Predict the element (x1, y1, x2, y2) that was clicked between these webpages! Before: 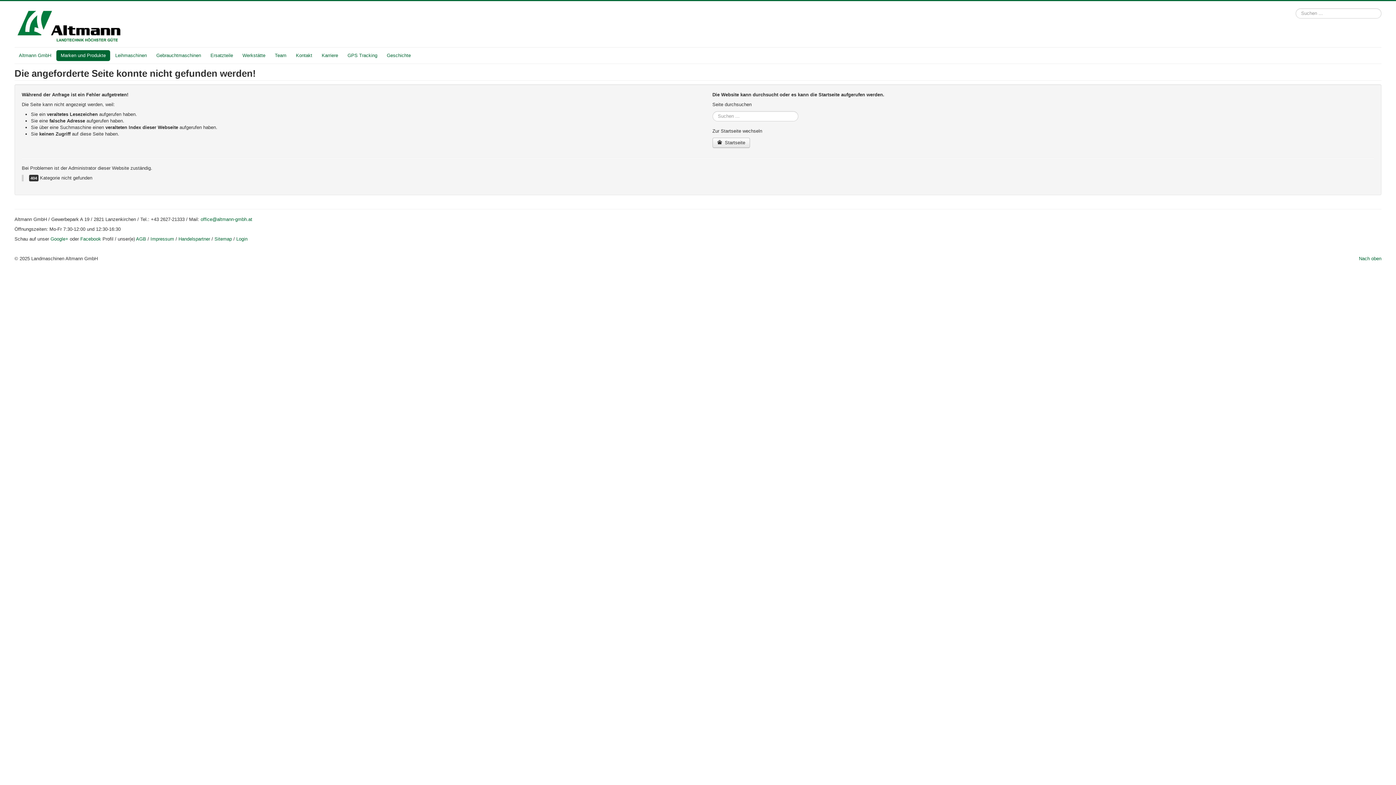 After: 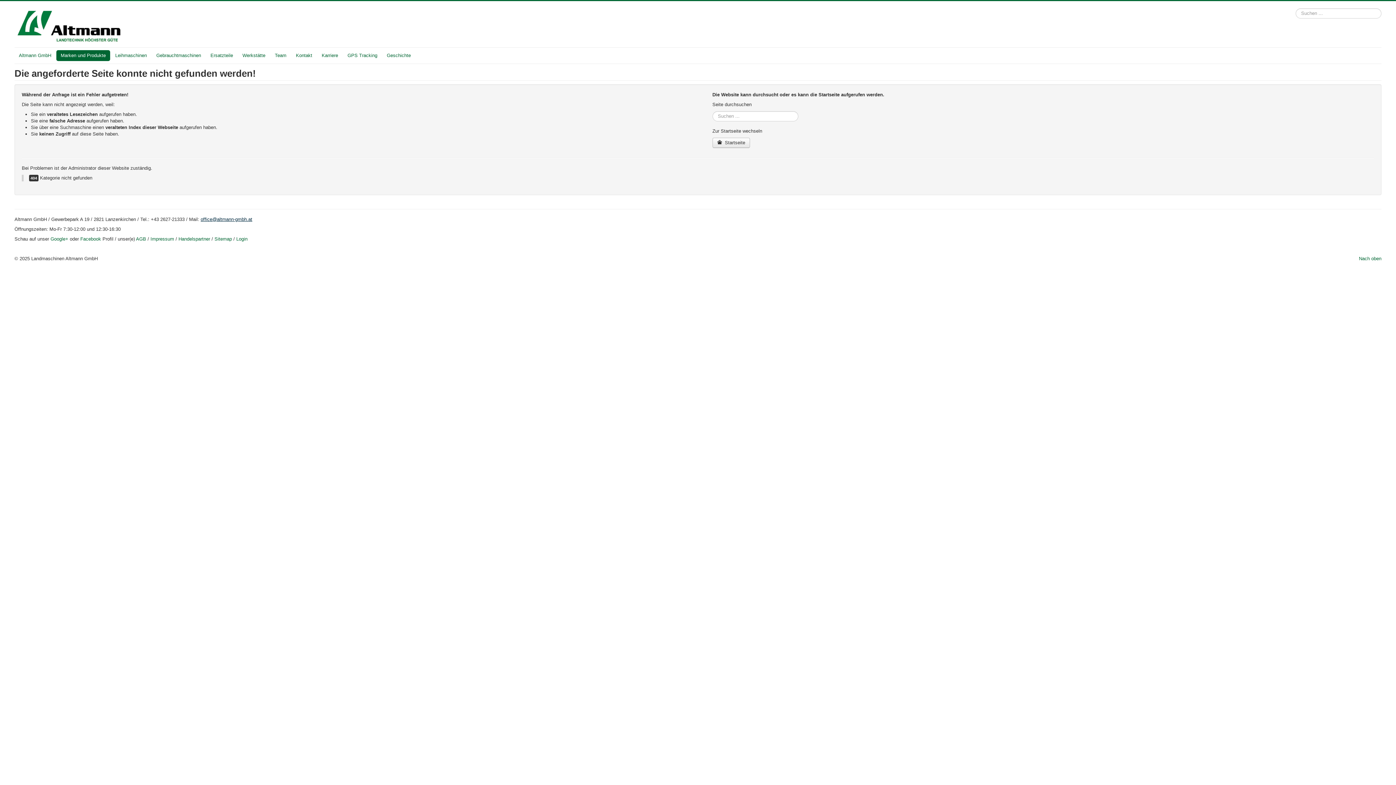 Action: bbox: (200, 216, 252, 222) label: office@altmann-gmbh.at